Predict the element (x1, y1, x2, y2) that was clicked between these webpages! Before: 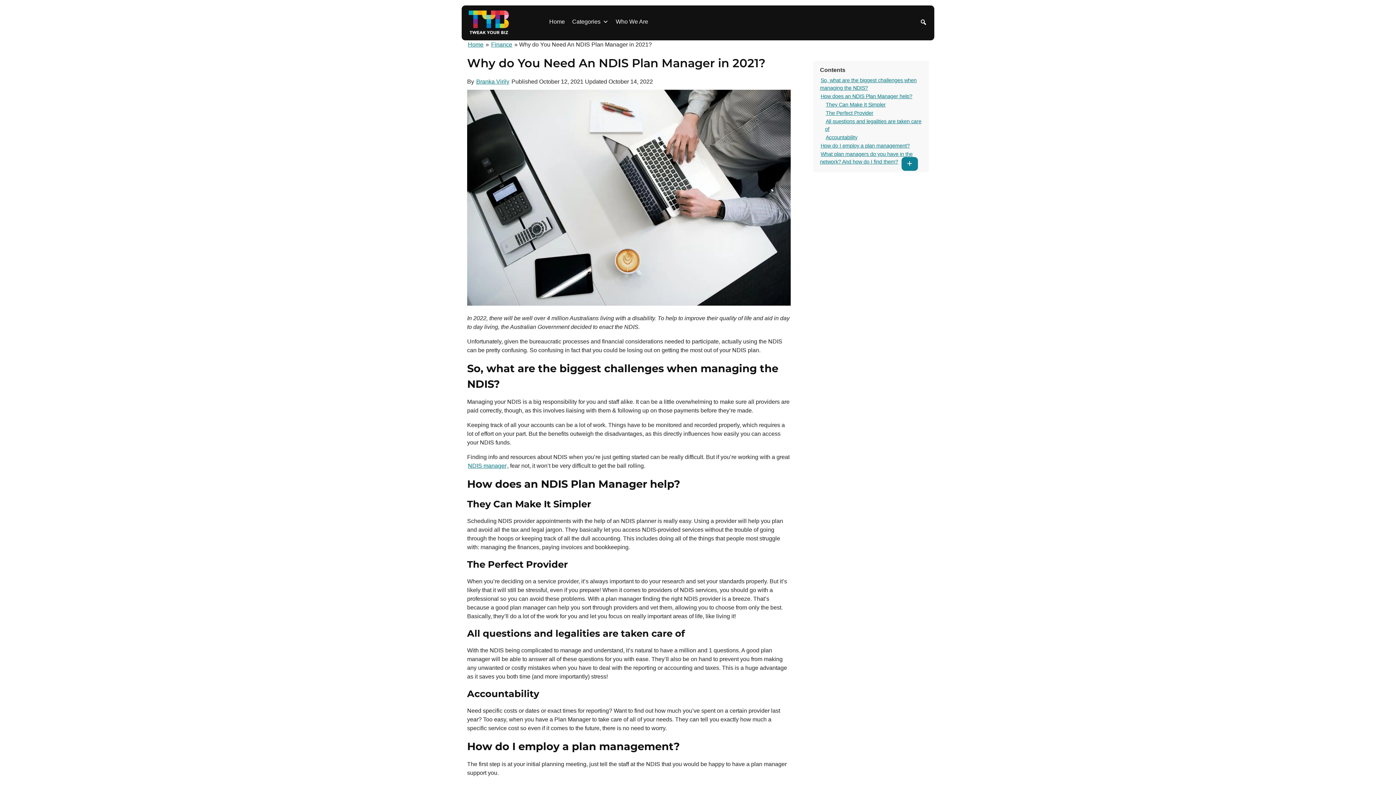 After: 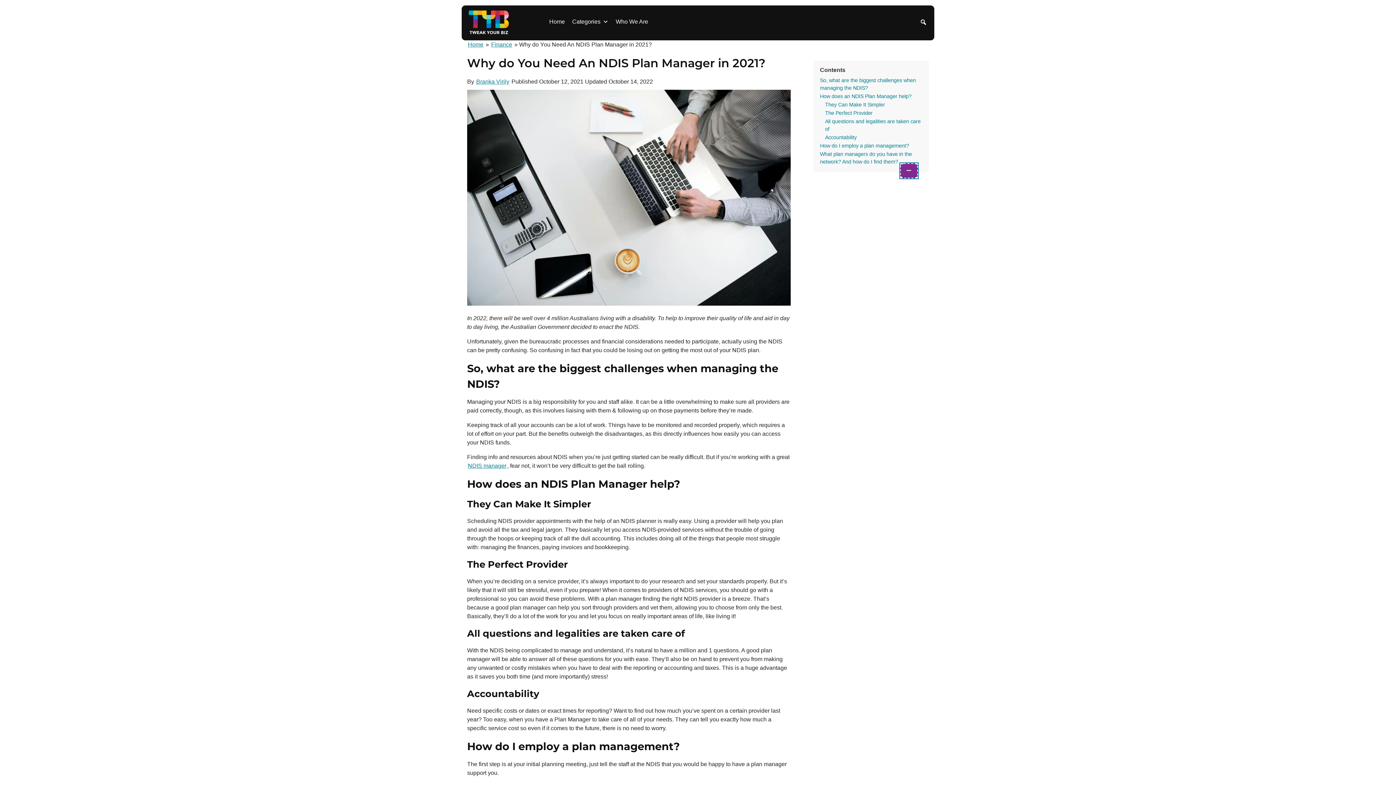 Action: label: Show all headings bbox: (901, 157, 918, 170)